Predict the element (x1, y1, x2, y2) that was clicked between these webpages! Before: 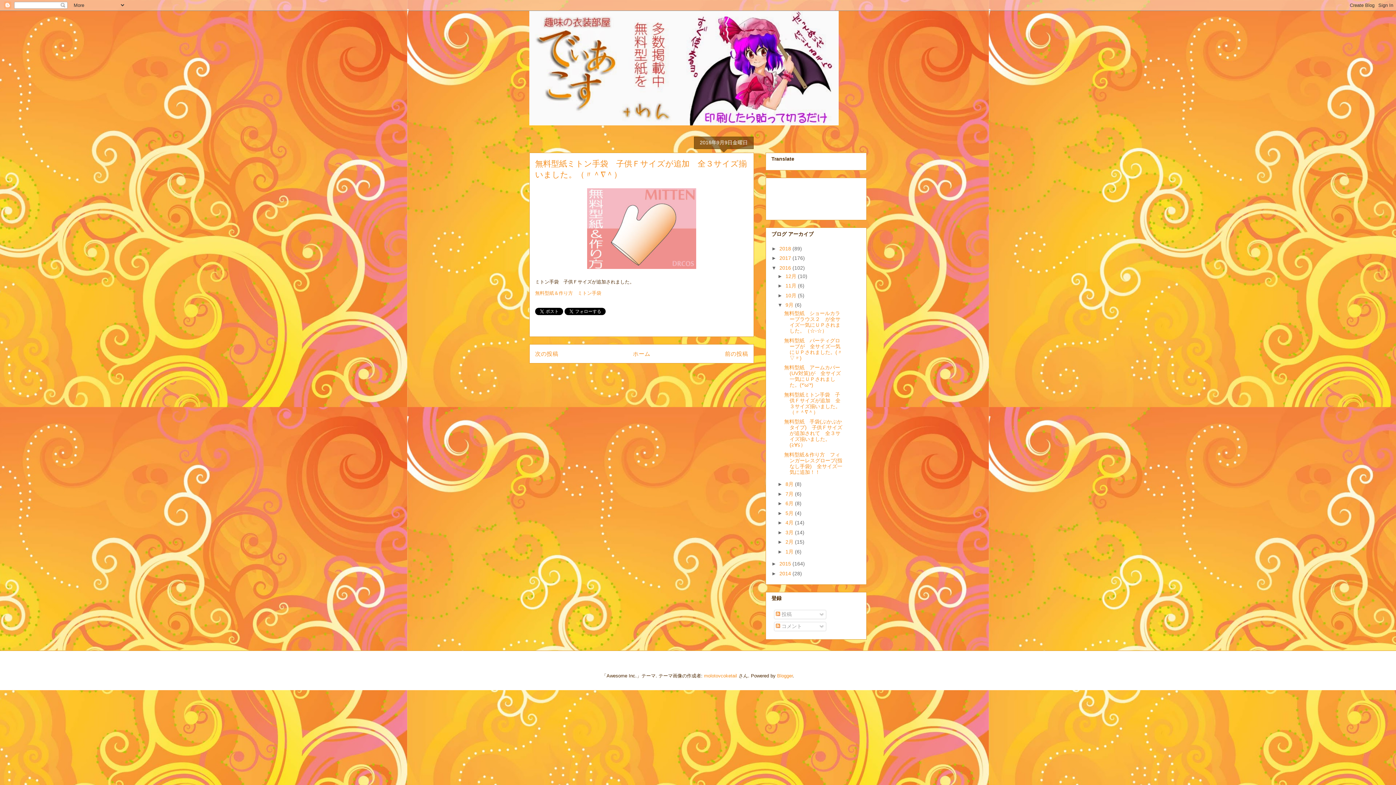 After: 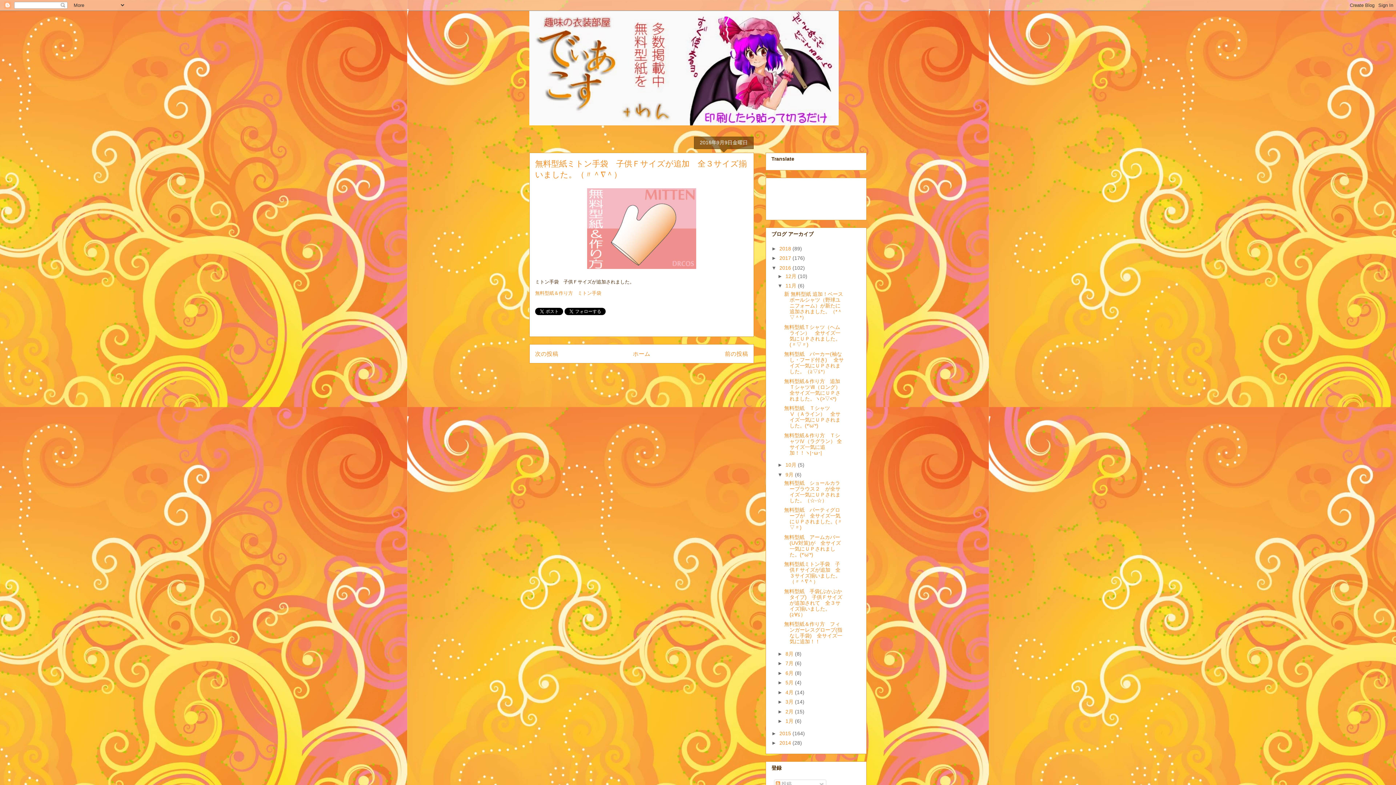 Action: label: ►   bbox: (777, 283, 785, 288)